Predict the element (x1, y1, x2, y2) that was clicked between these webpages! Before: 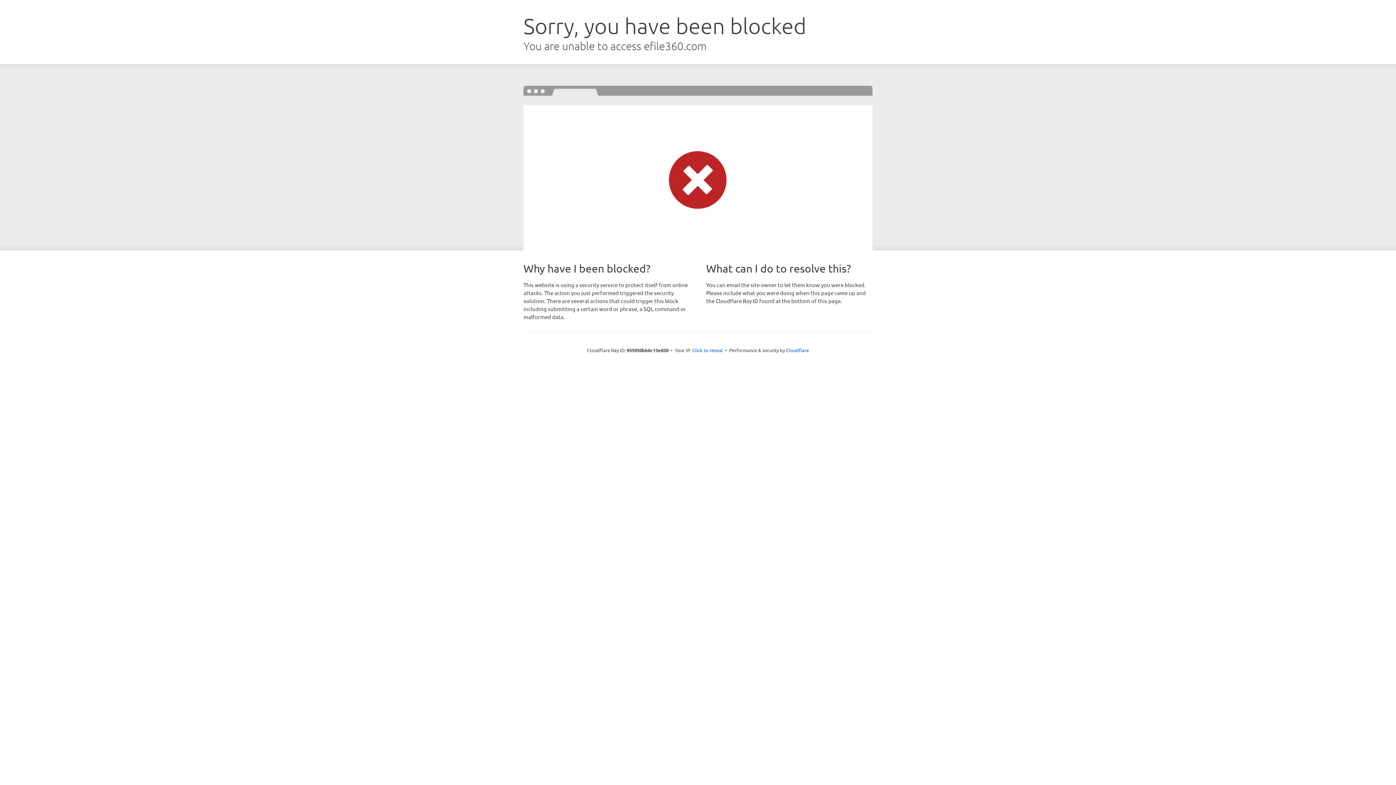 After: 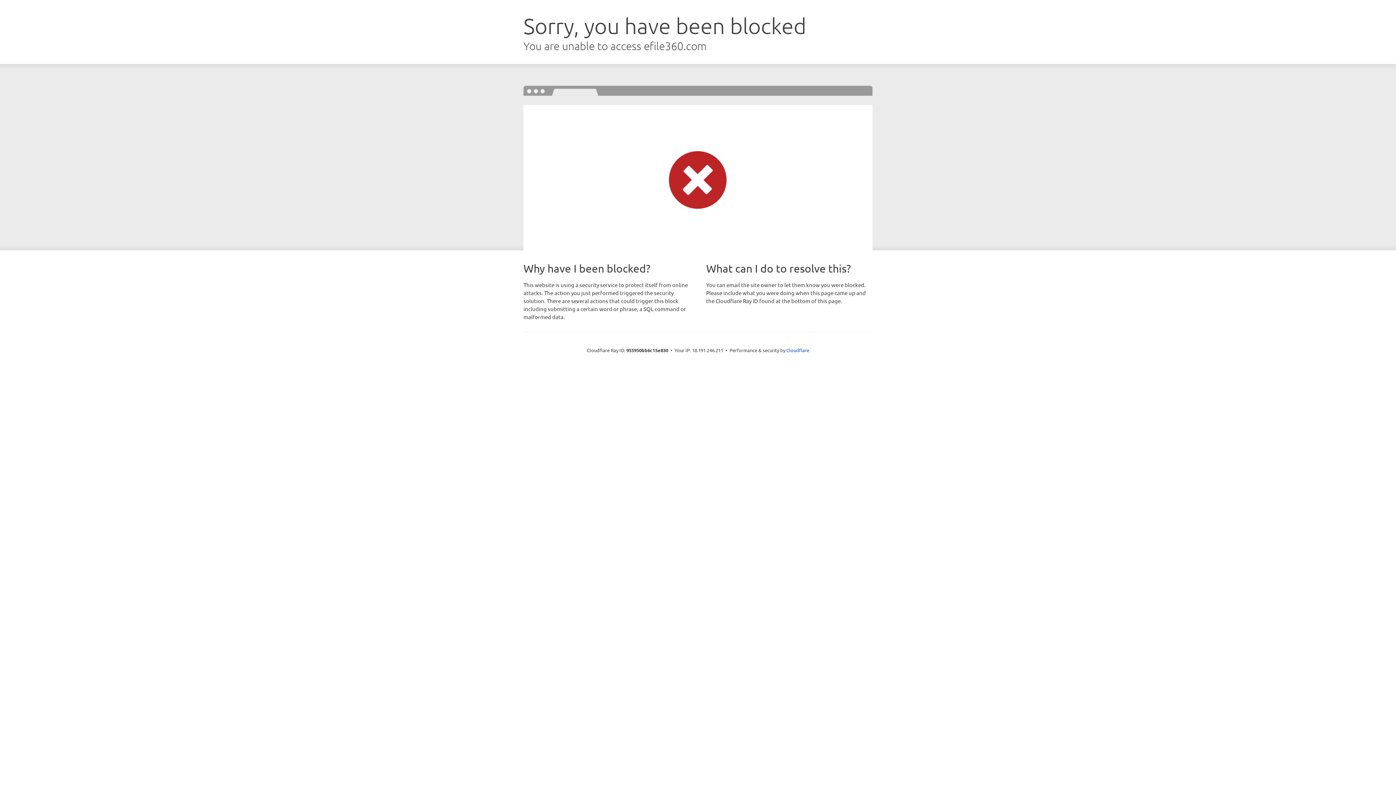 Action: bbox: (692, 346, 723, 353) label: Click to reveal